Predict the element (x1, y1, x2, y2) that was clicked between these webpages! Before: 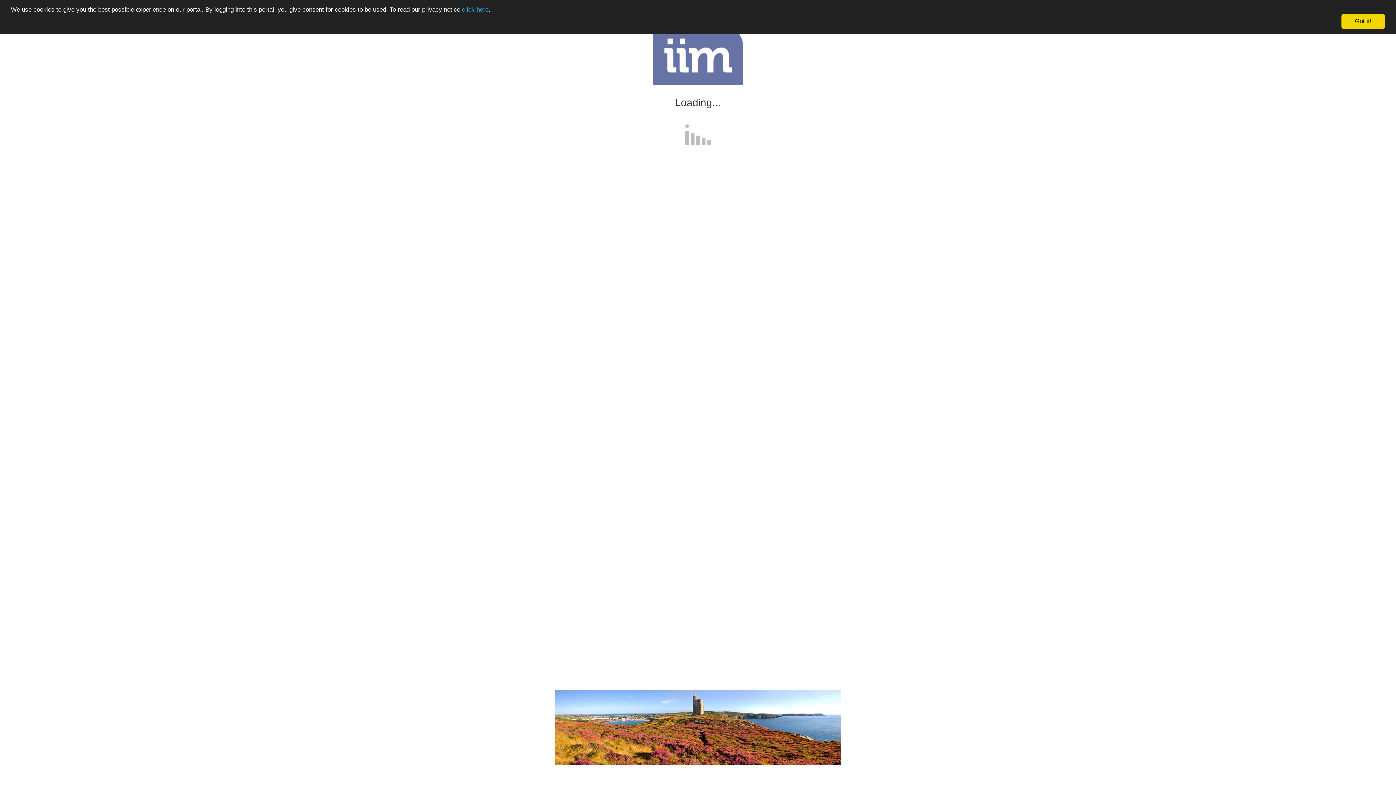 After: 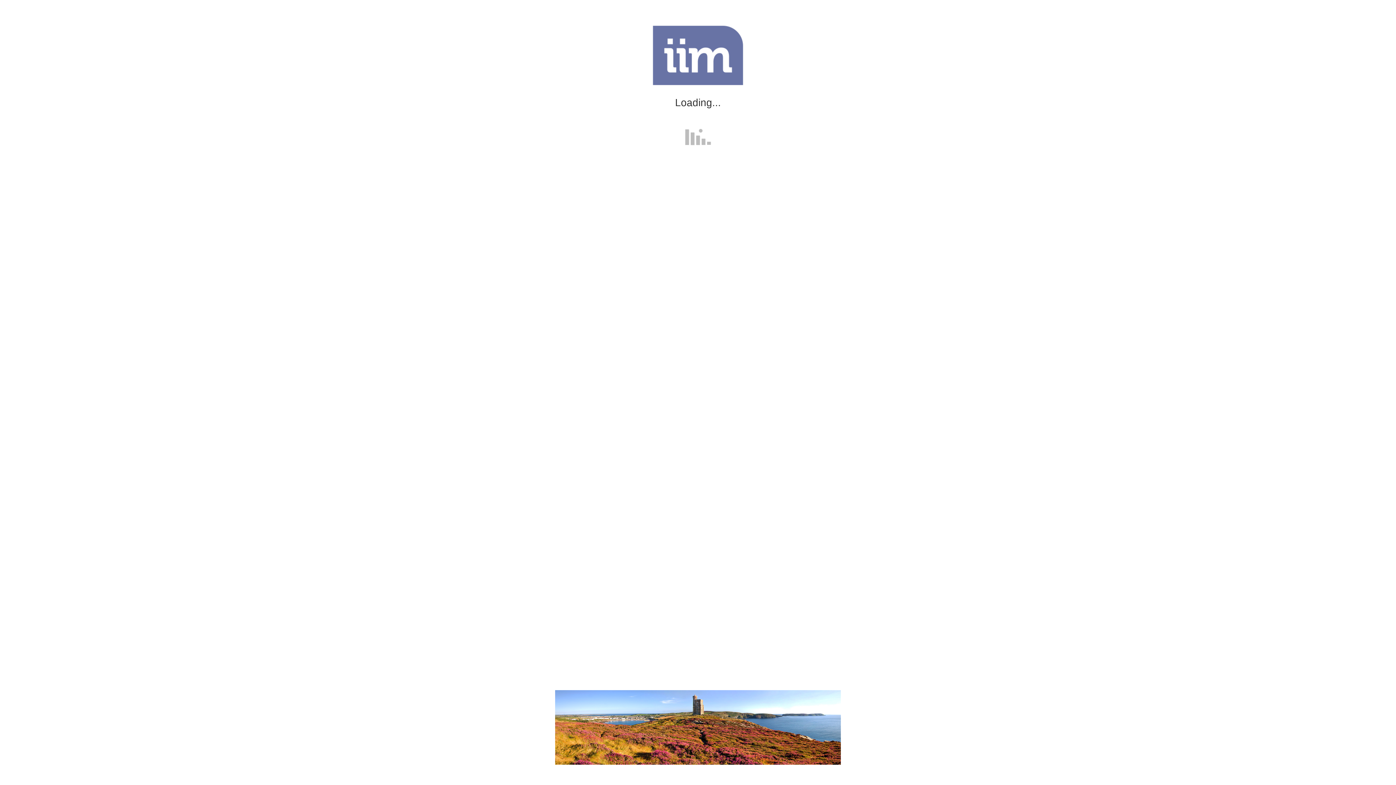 Action: bbox: (1341, 14, 1385, 28) label: dismiss cookie message